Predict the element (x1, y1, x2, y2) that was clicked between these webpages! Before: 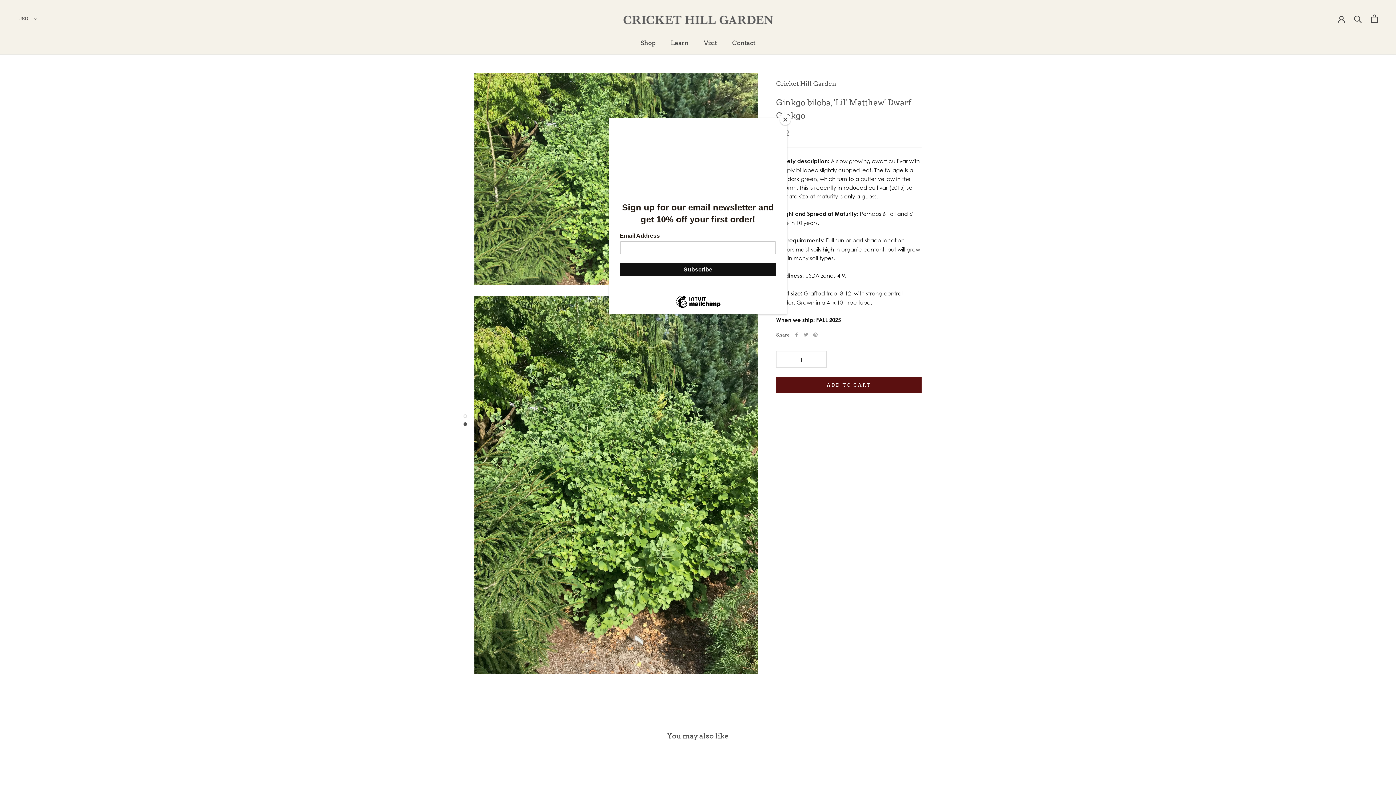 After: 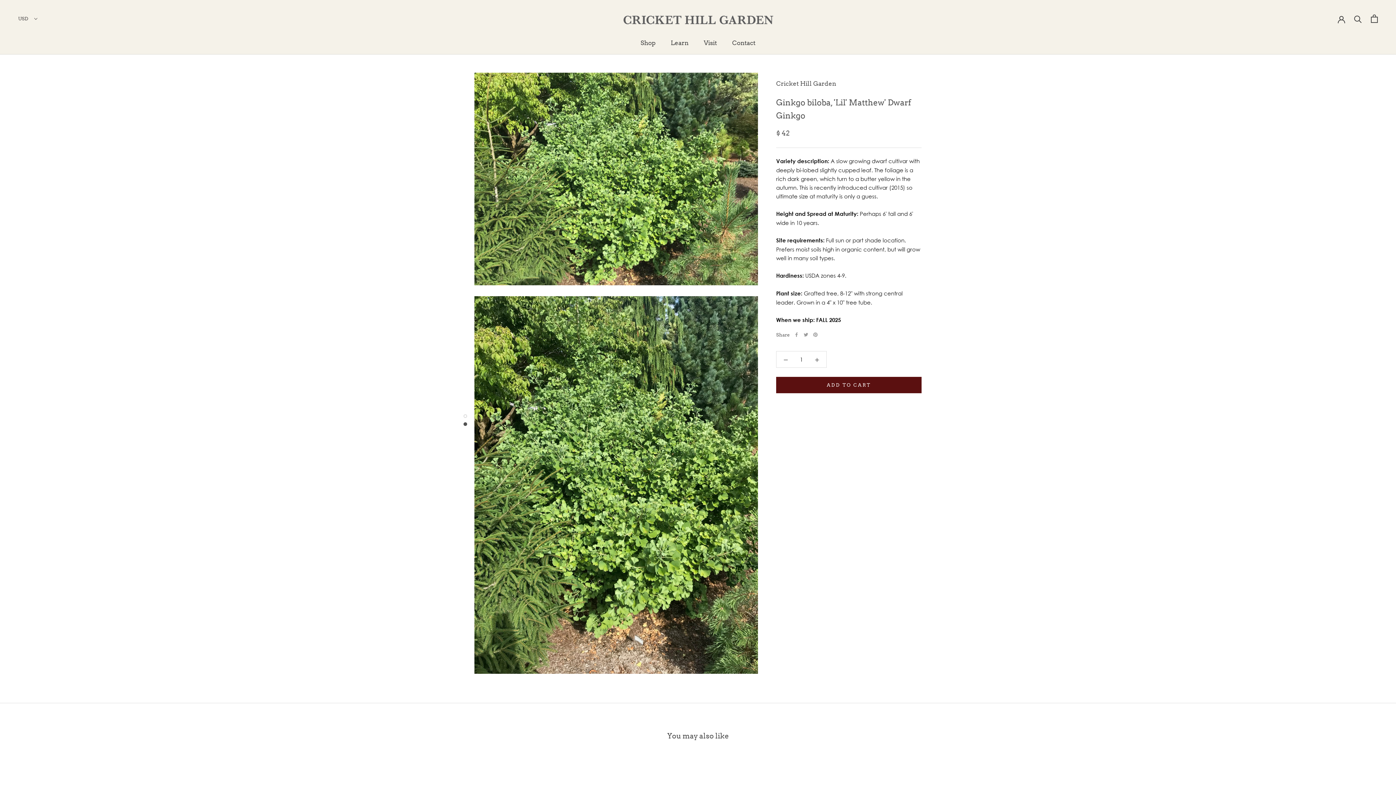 Action: label: Close bbox: (780, 114, 790, 125)